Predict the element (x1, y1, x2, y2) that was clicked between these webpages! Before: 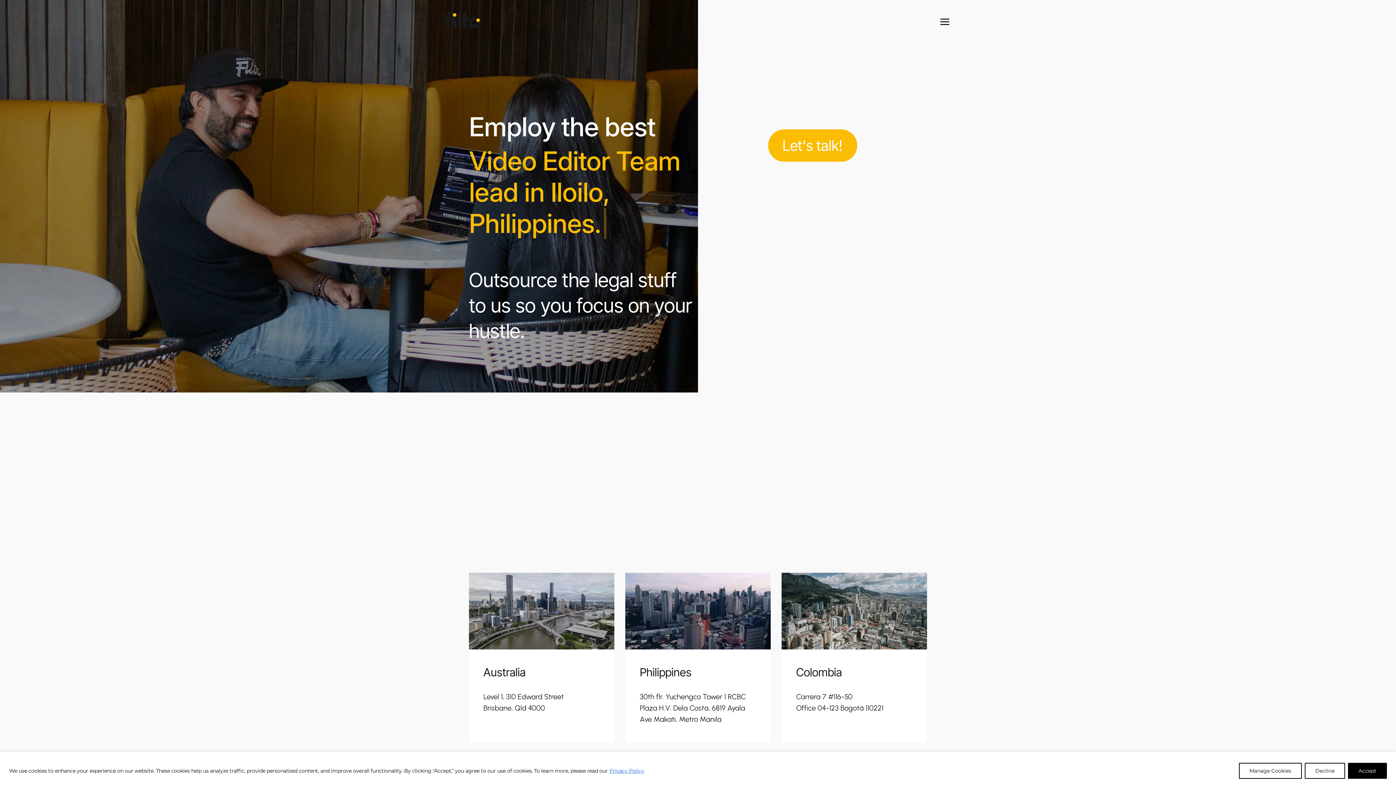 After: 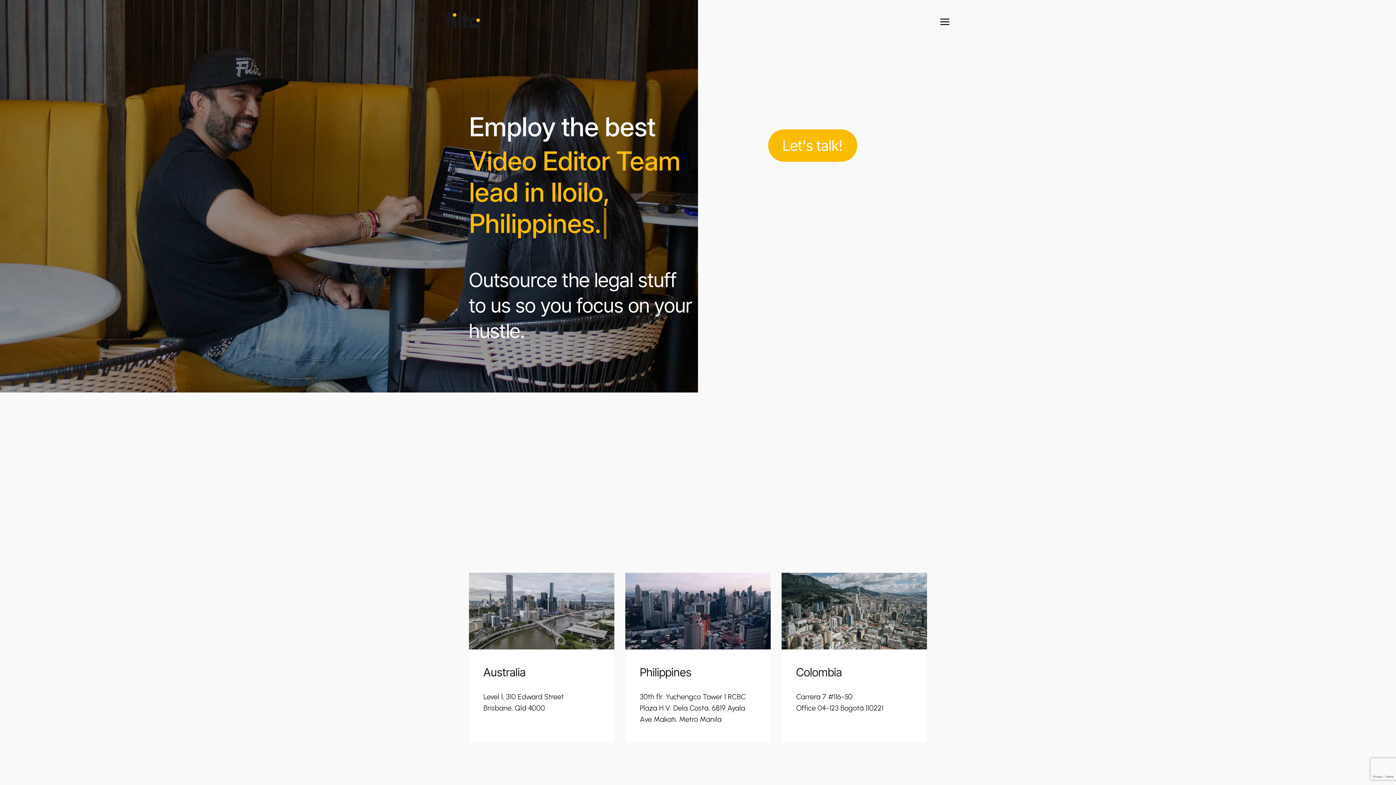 Action: bbox: (1348, 763, 1387, 779) label: Accept